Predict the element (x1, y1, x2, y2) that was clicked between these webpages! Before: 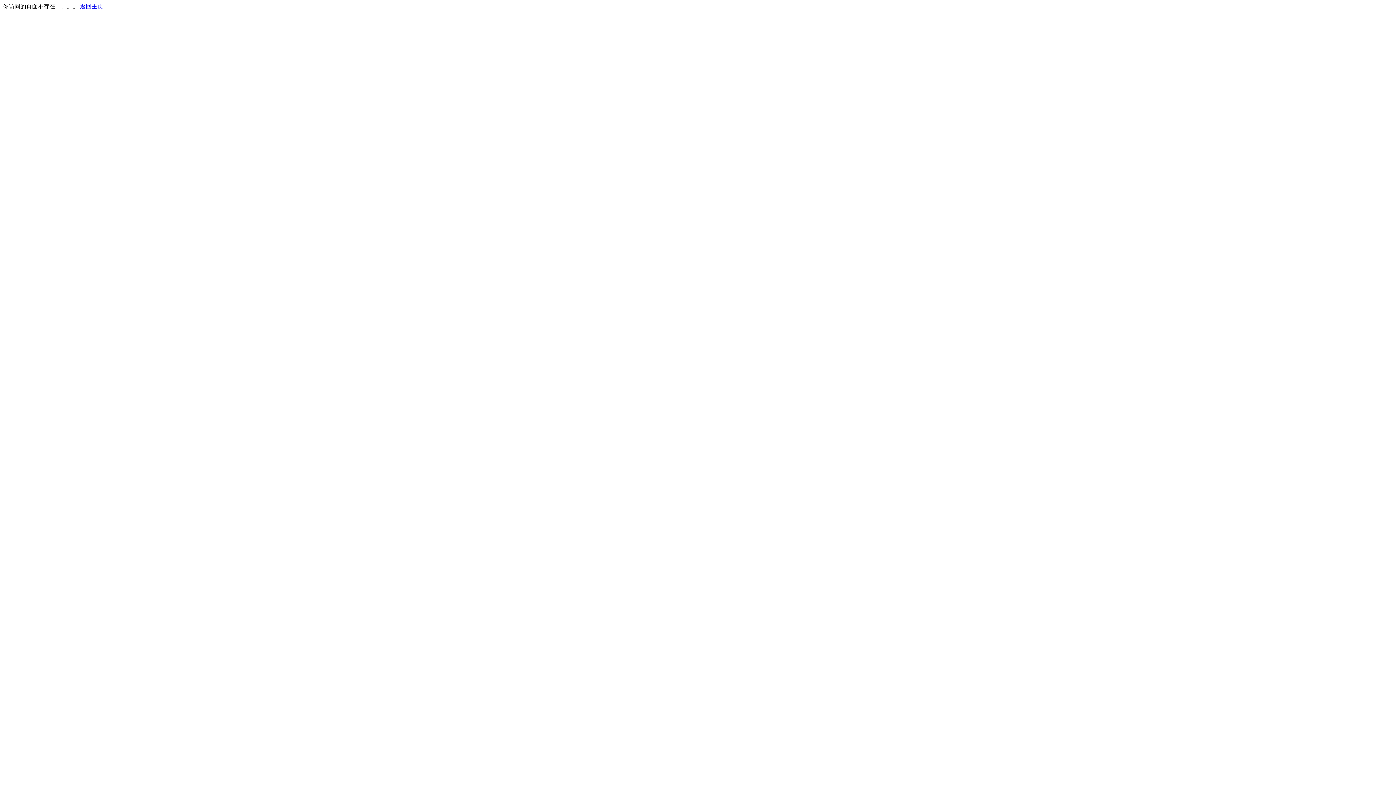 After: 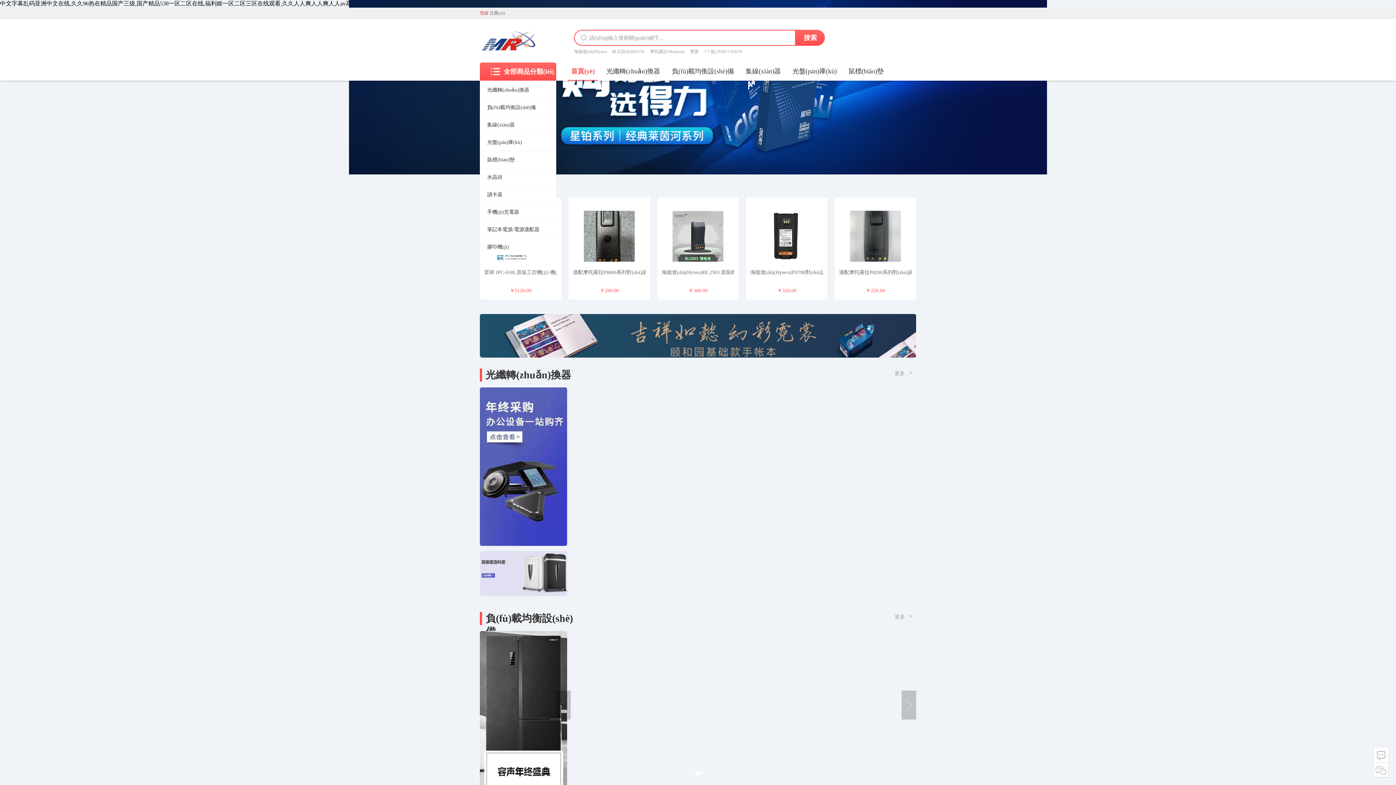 Action: bbox: (80, 3, 103, 9) label: 返回主页